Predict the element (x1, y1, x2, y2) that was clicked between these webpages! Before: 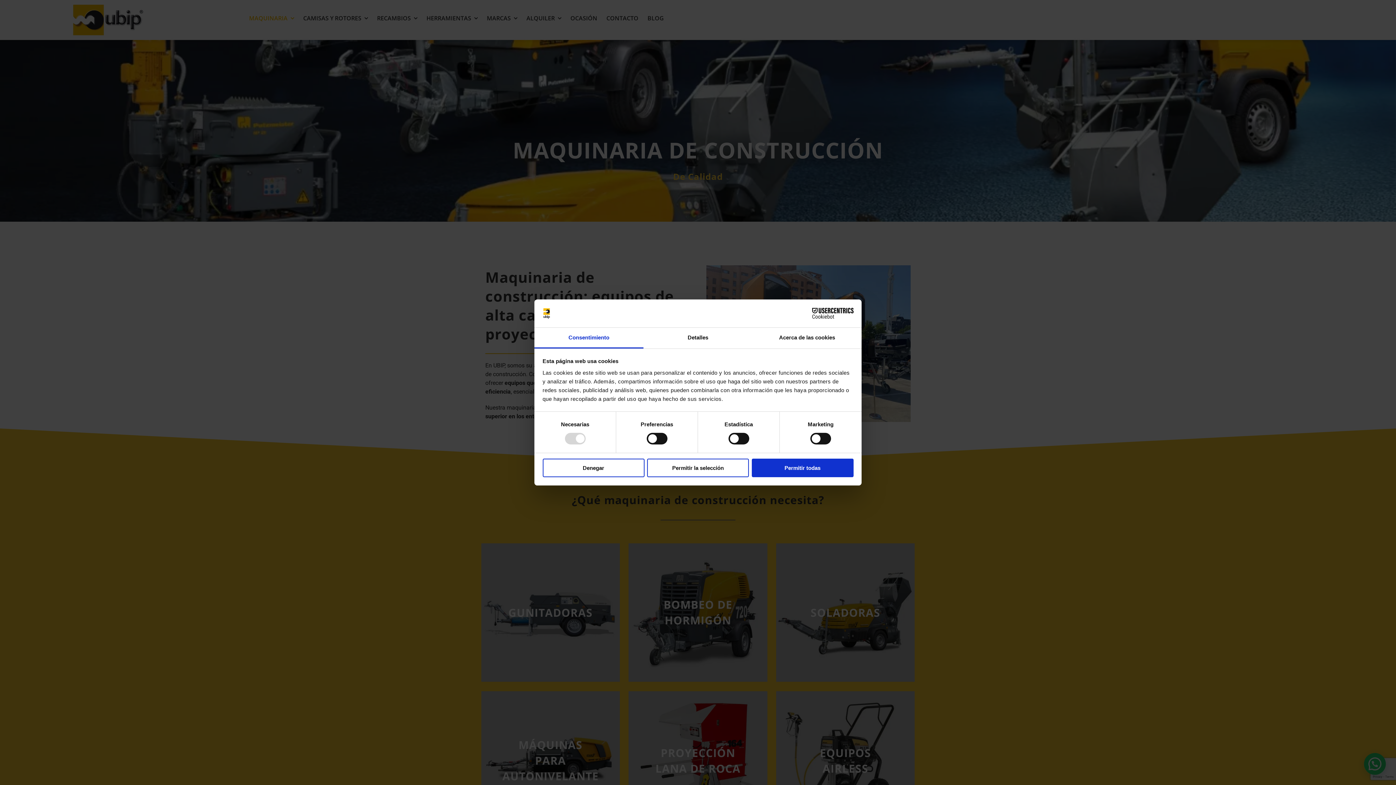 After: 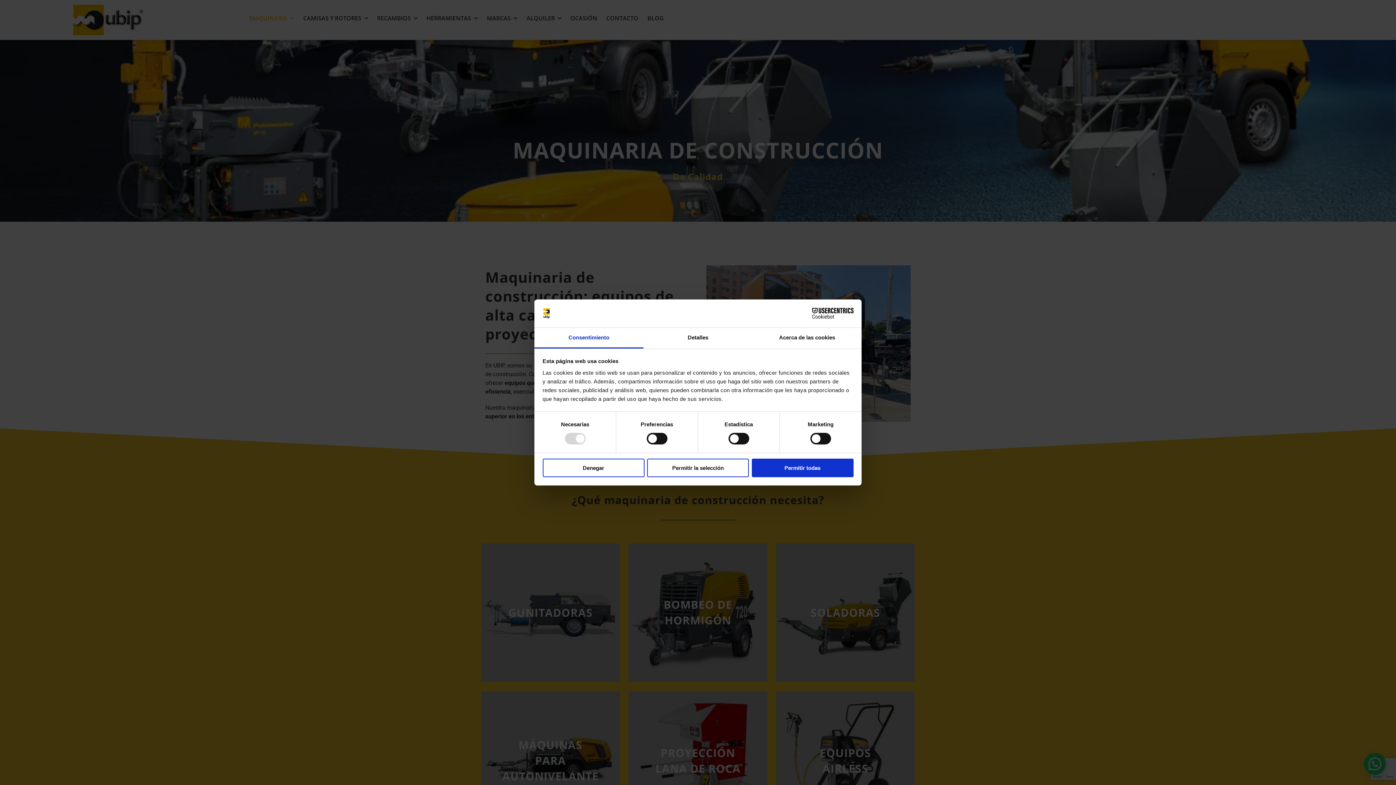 Action: label: Consentimiento bbox: (534, 327, 643, 348)